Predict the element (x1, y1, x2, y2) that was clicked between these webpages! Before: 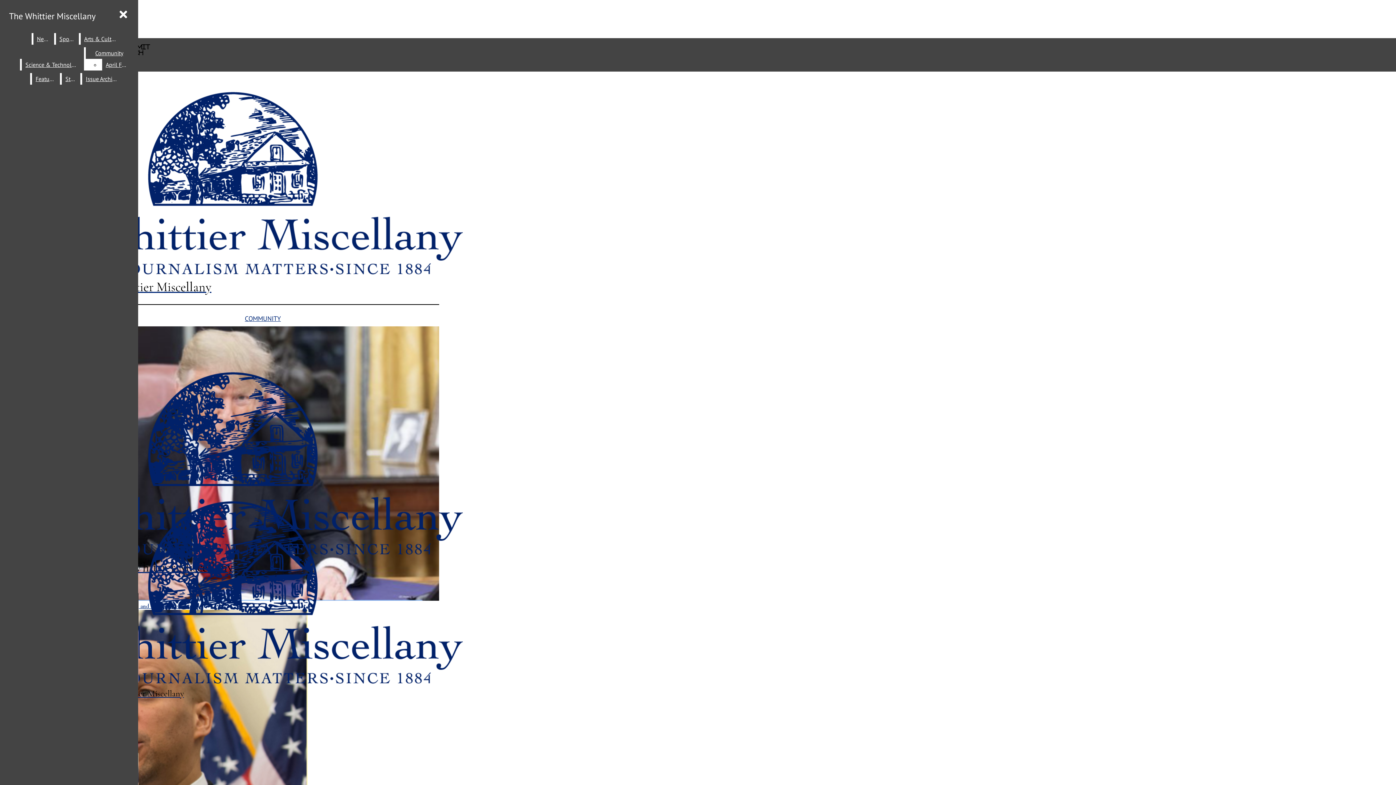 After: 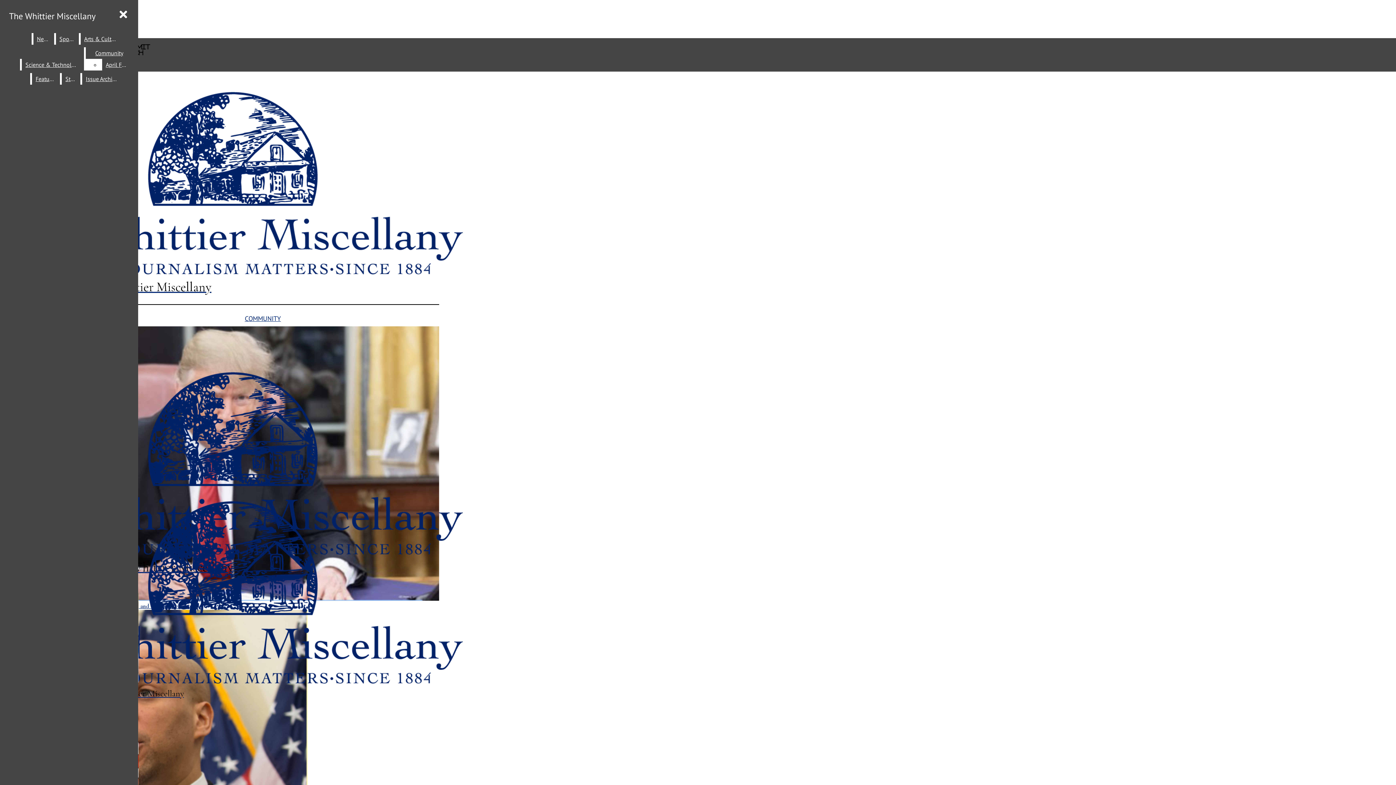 Action: bbox: (85, 47, 132, 58) label: Community